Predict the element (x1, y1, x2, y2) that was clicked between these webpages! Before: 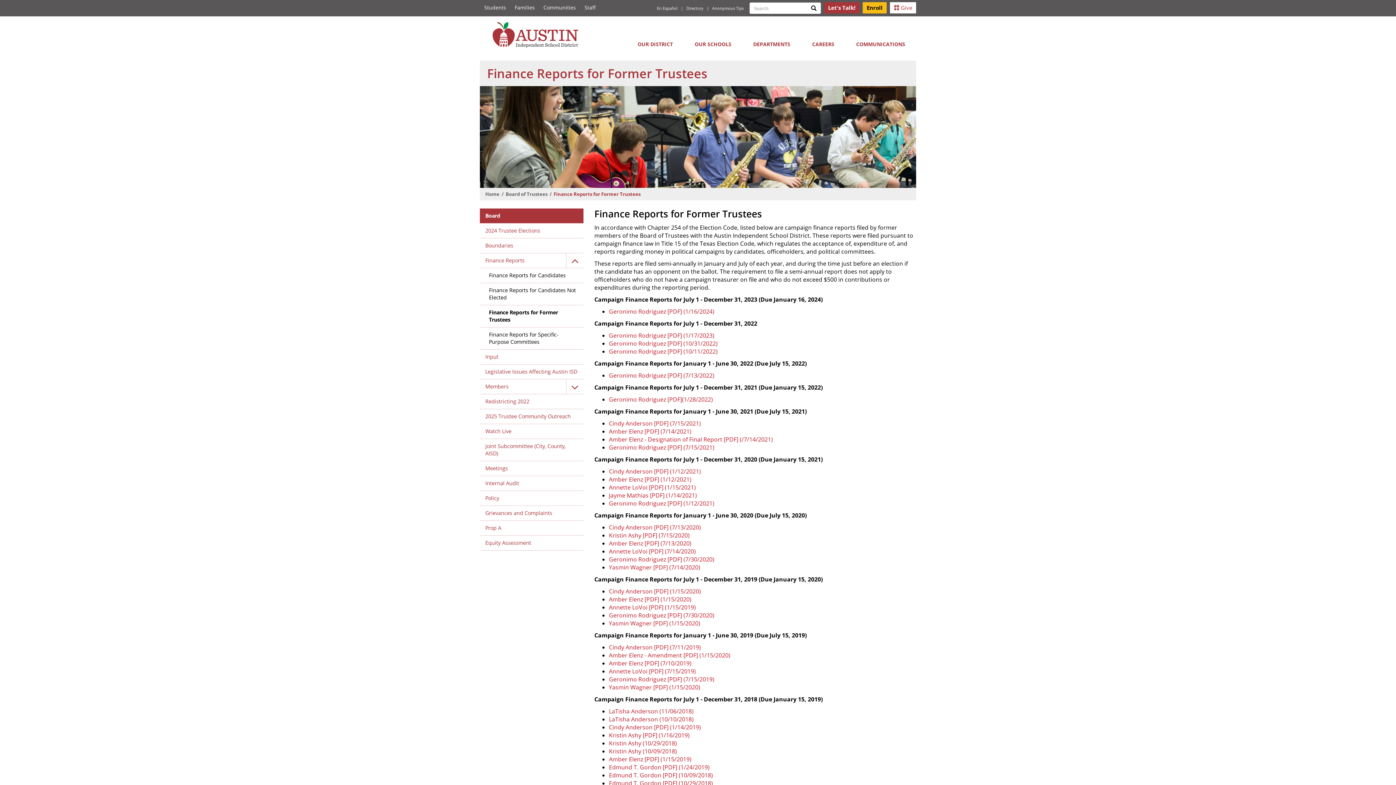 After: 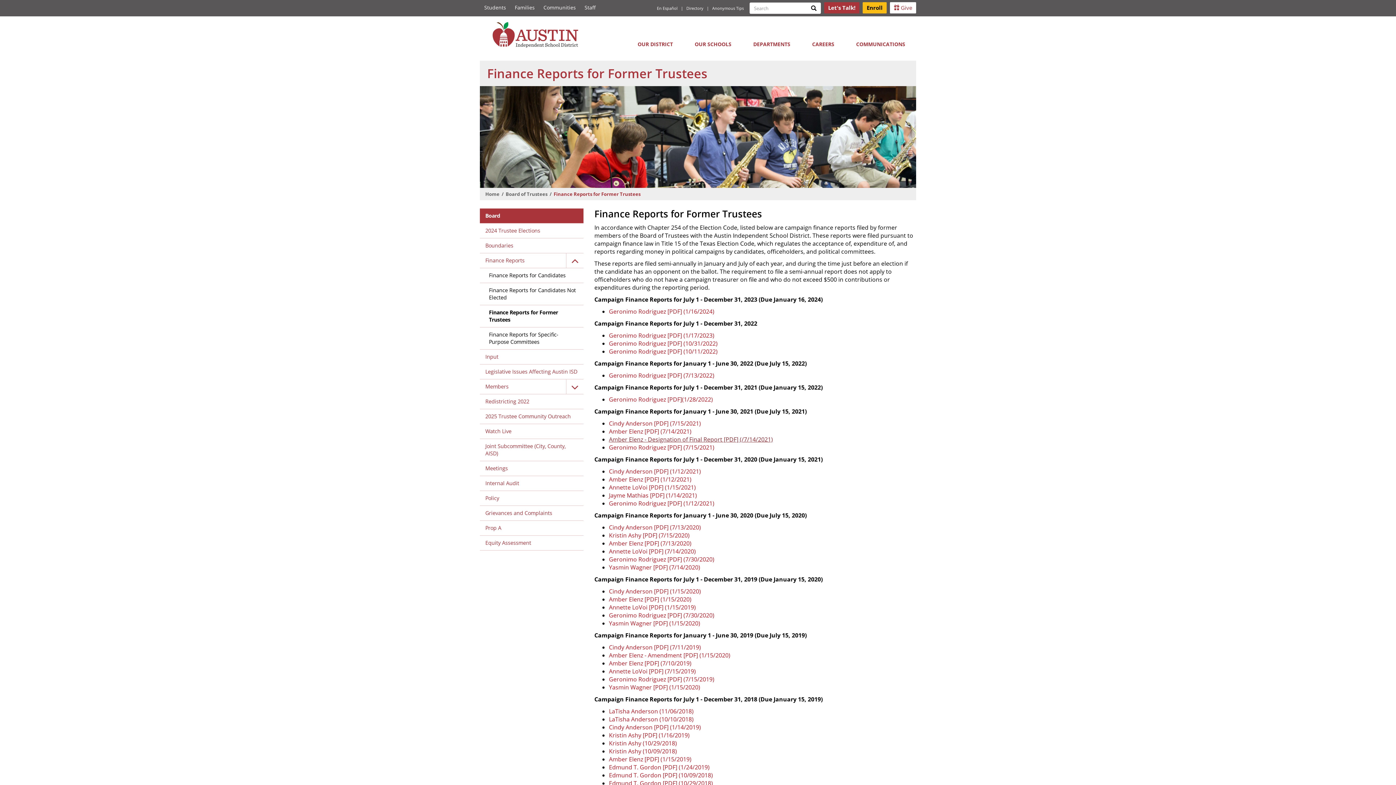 Action: bbox: (609, 435, 773, 443) label: Amber Elenz - Designation of Final Report [PDF] (/7/14/2021)